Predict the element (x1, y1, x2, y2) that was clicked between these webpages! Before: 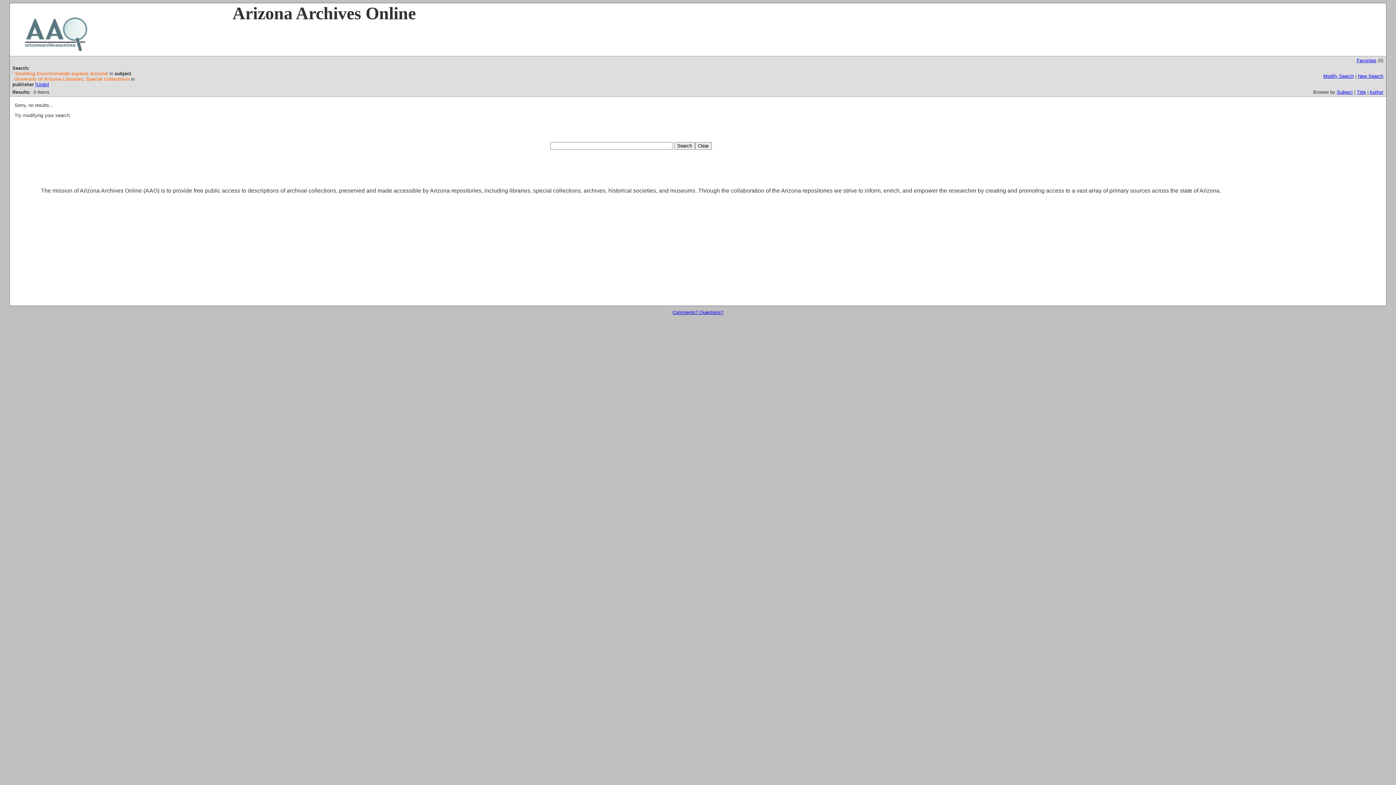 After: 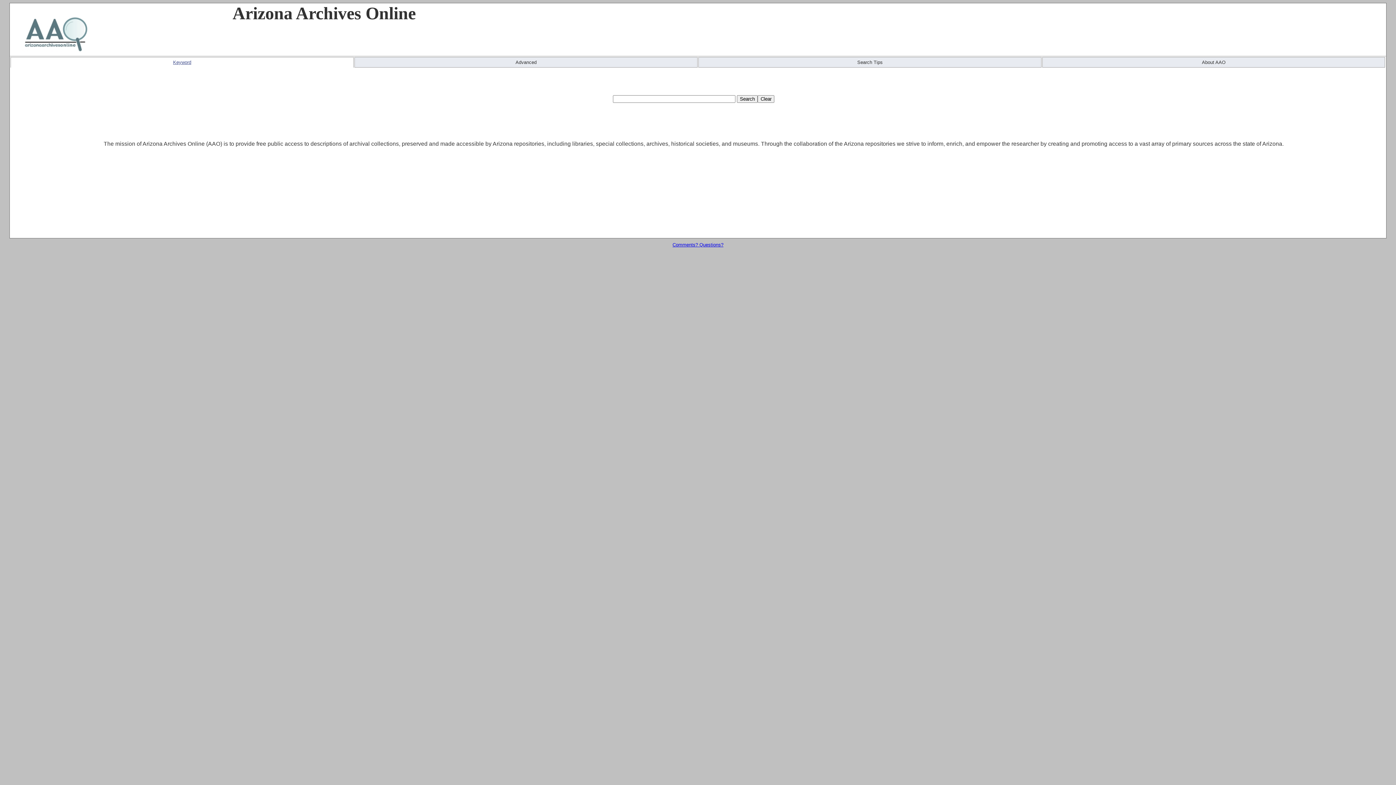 Action: label: Modify Search bbox: (1323, 73, 1354, 78)